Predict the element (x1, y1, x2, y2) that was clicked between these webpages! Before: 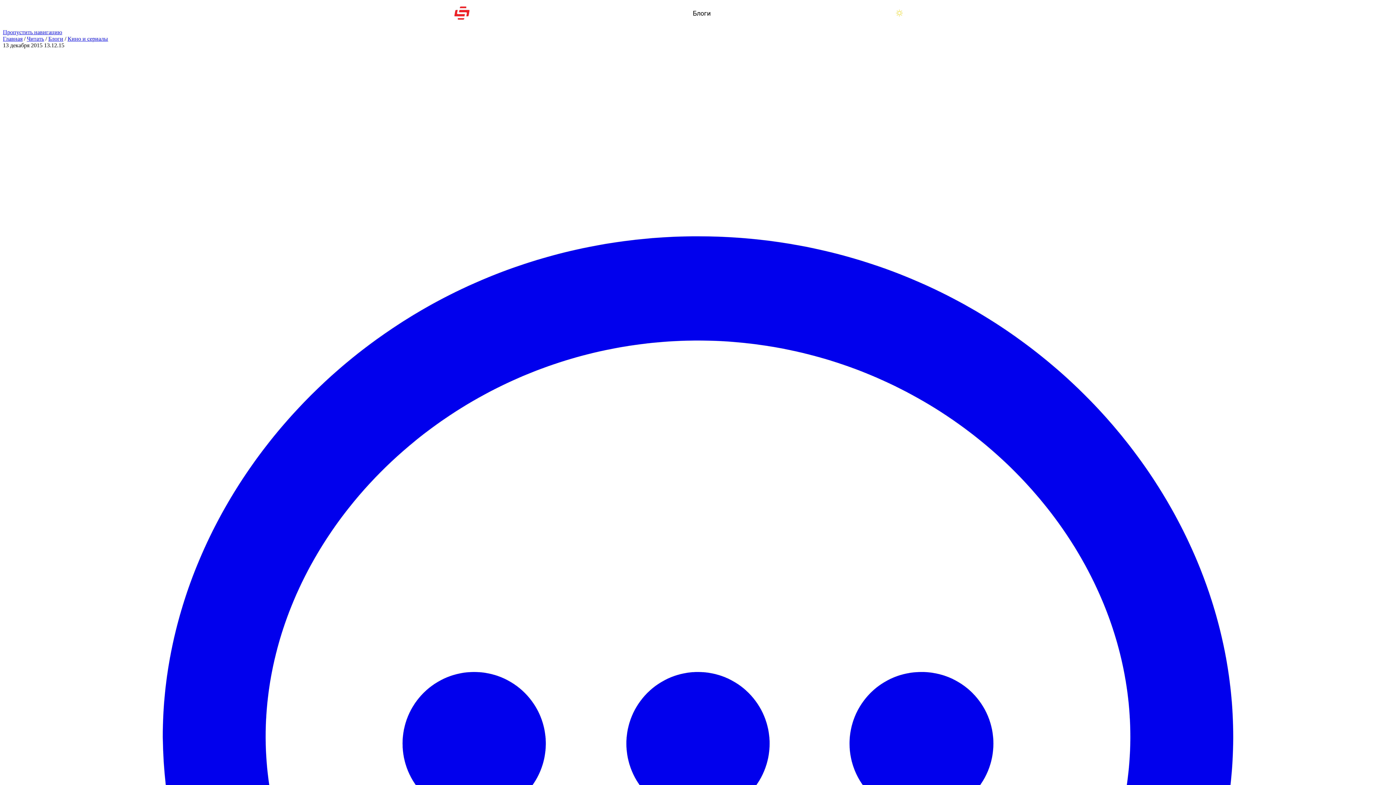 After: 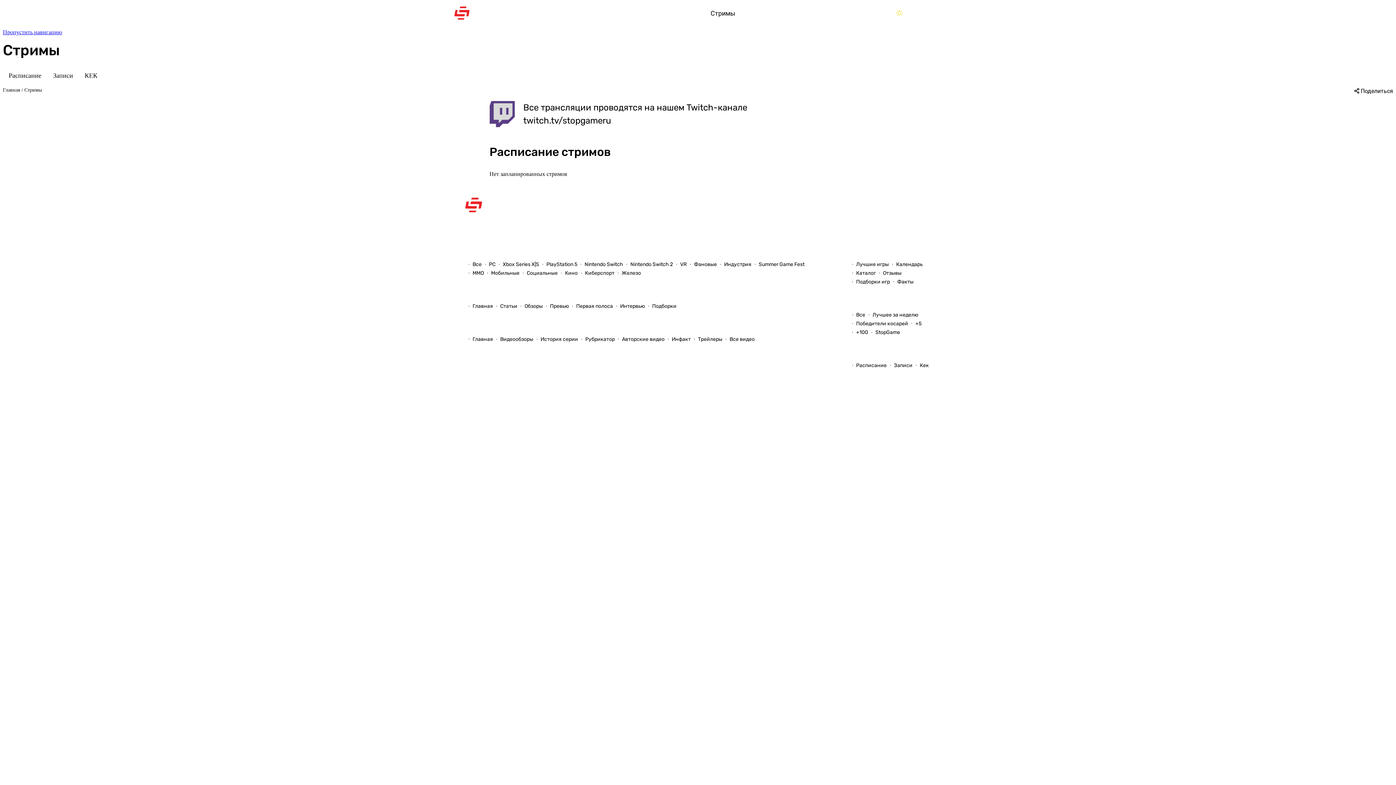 Action: bbox: (710, 0, 735, 26) label: Стримы